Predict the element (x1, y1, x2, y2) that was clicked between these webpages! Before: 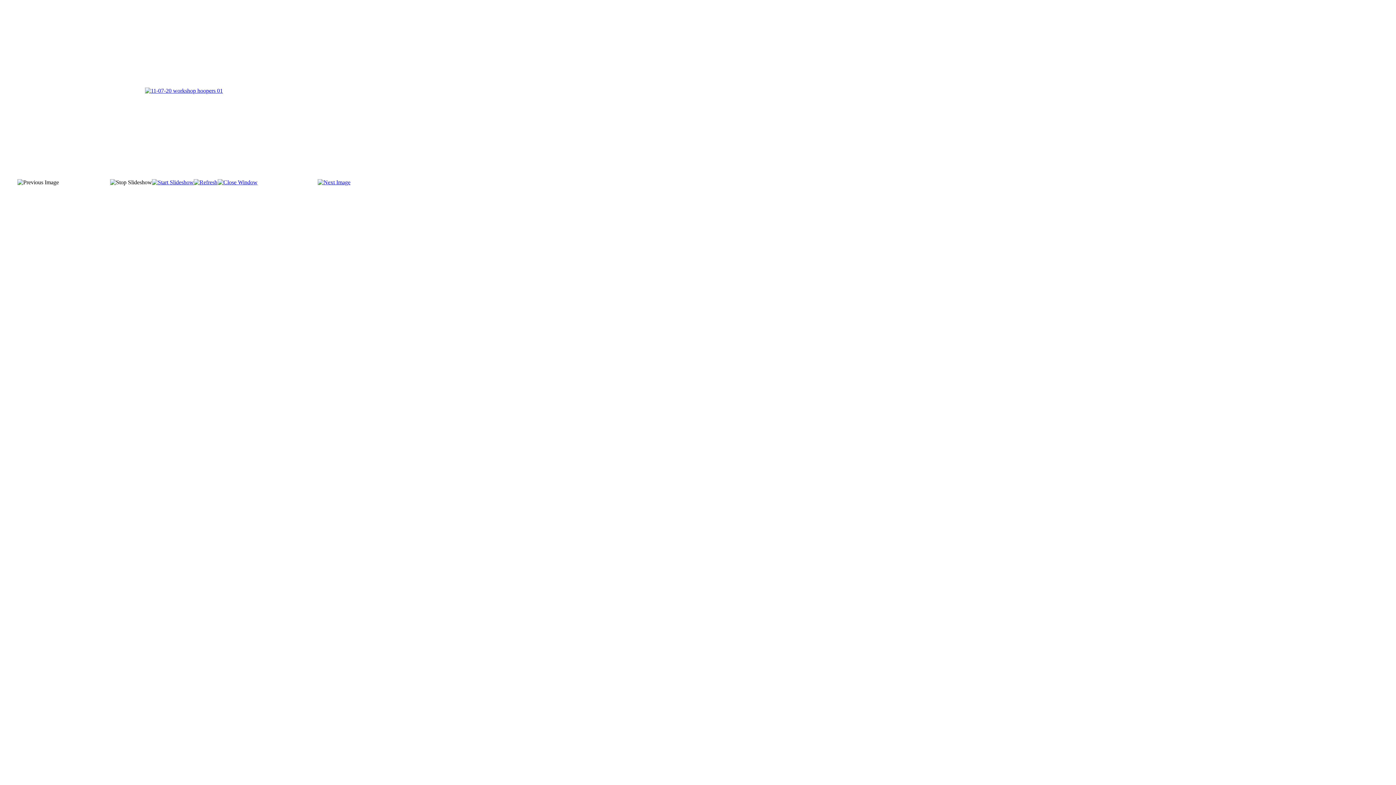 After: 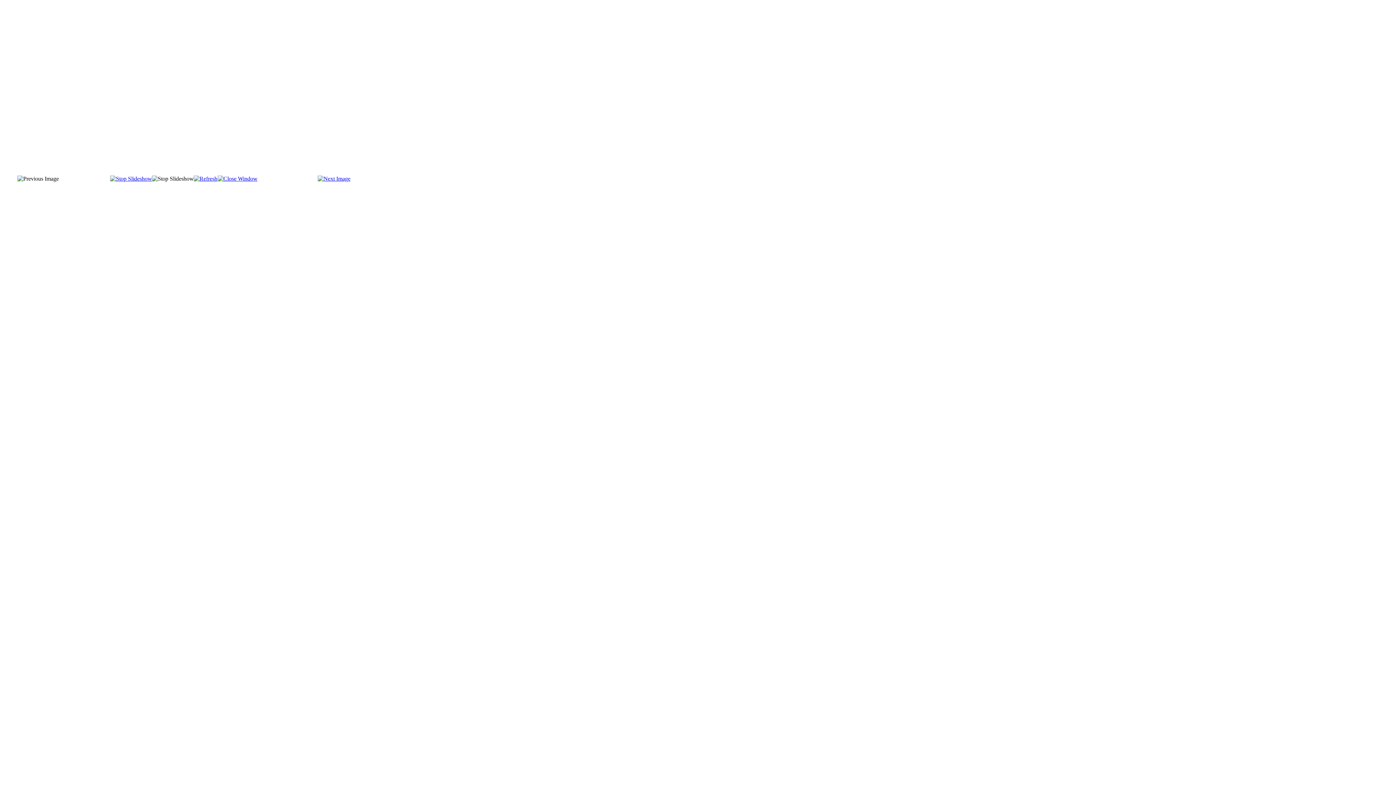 Action: bbox: (152, 179, 193, 185)